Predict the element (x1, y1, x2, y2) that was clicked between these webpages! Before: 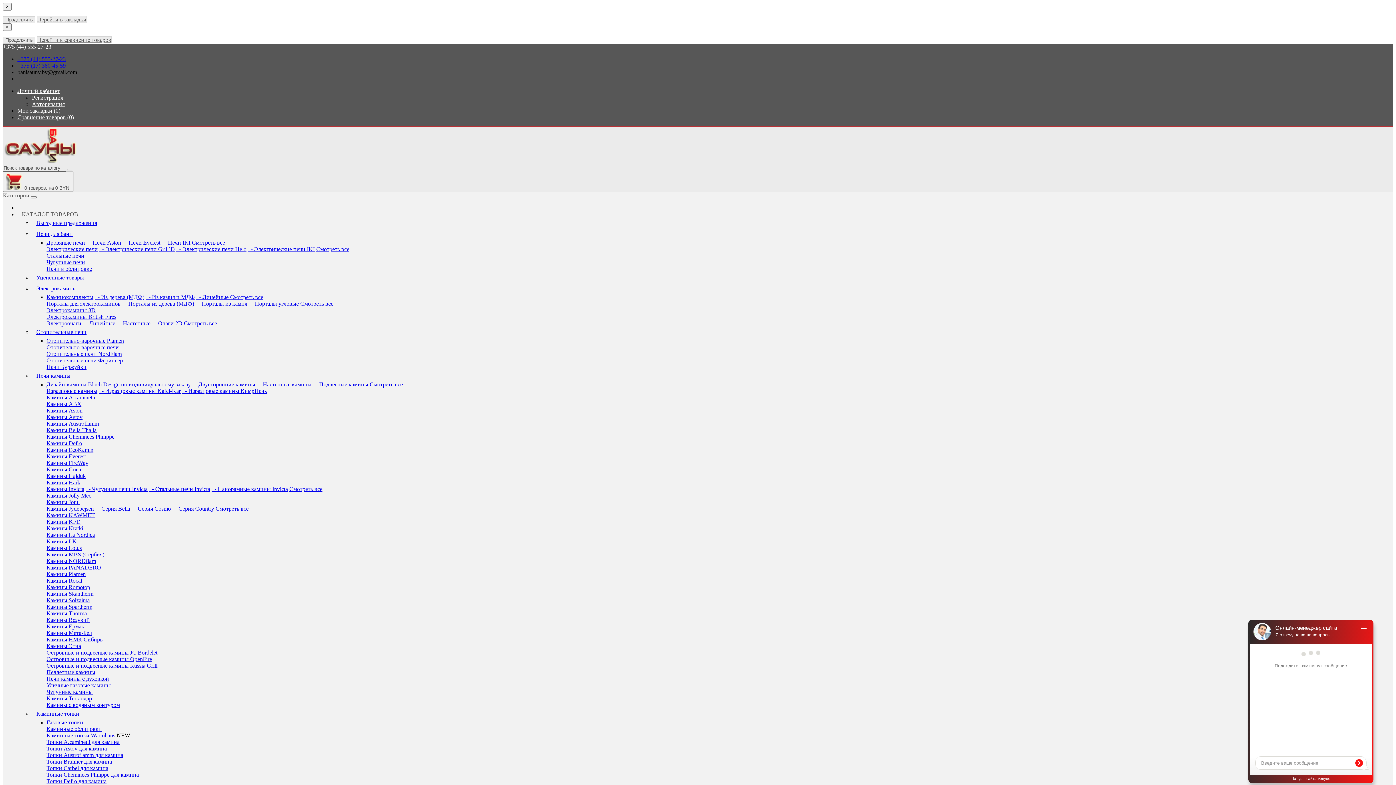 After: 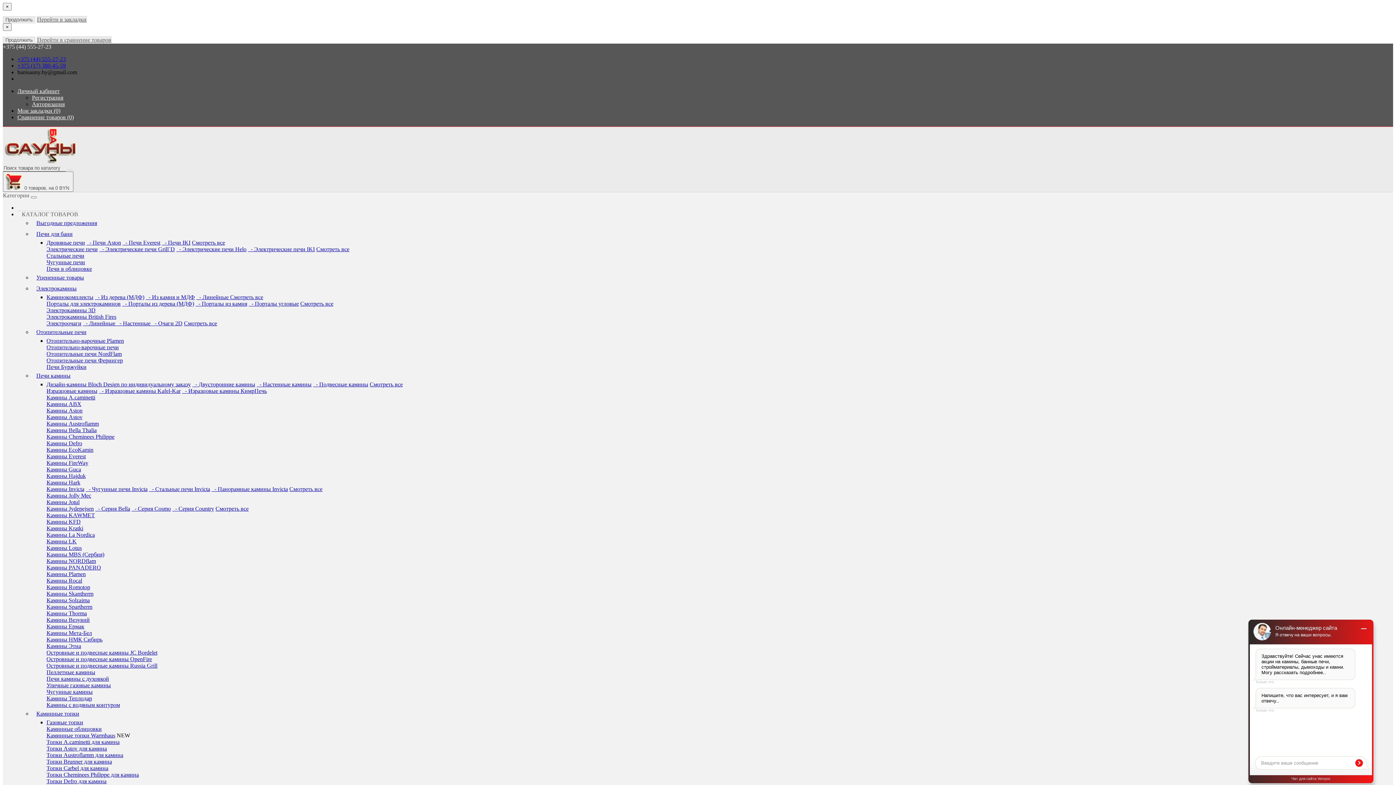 Action: bbox: (46, 695, 92, 701) label: Камины Теплодар